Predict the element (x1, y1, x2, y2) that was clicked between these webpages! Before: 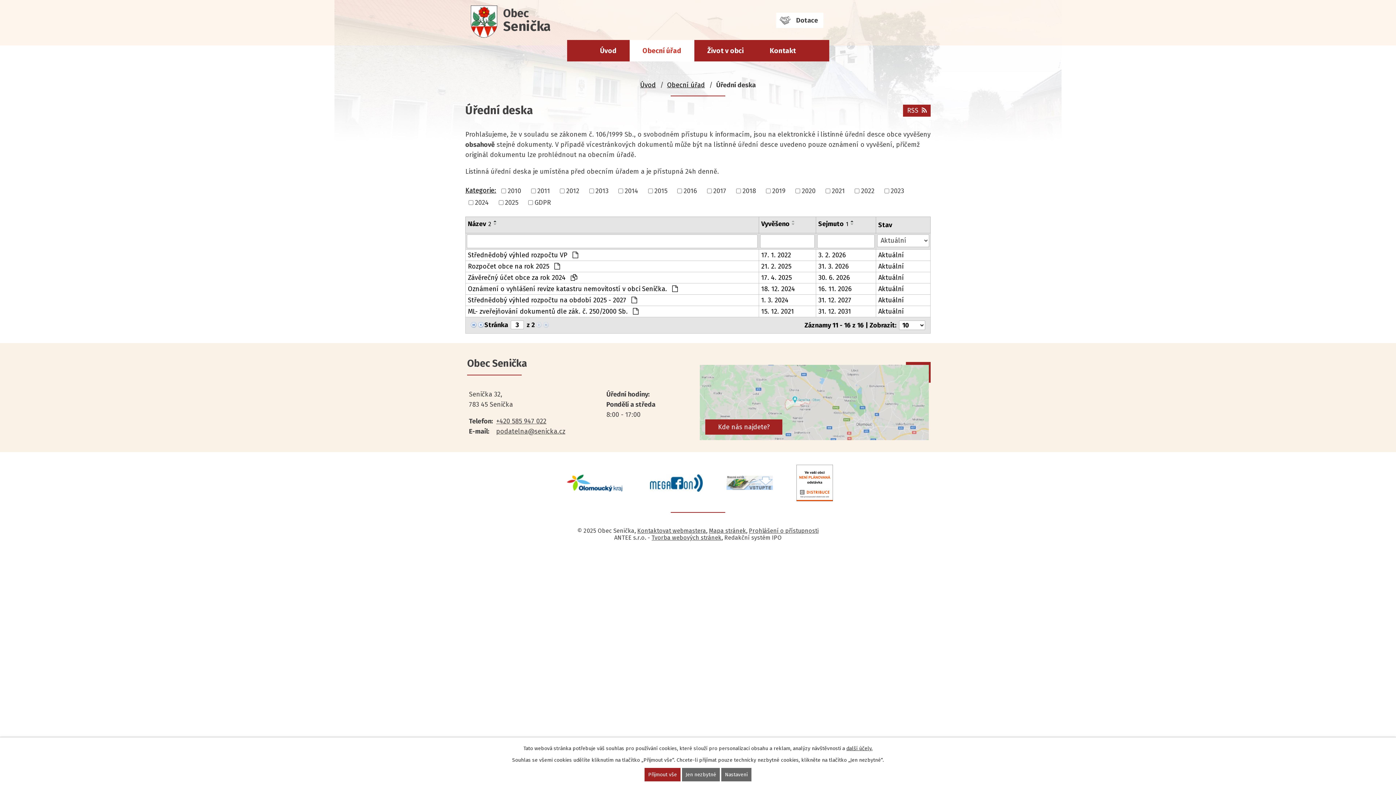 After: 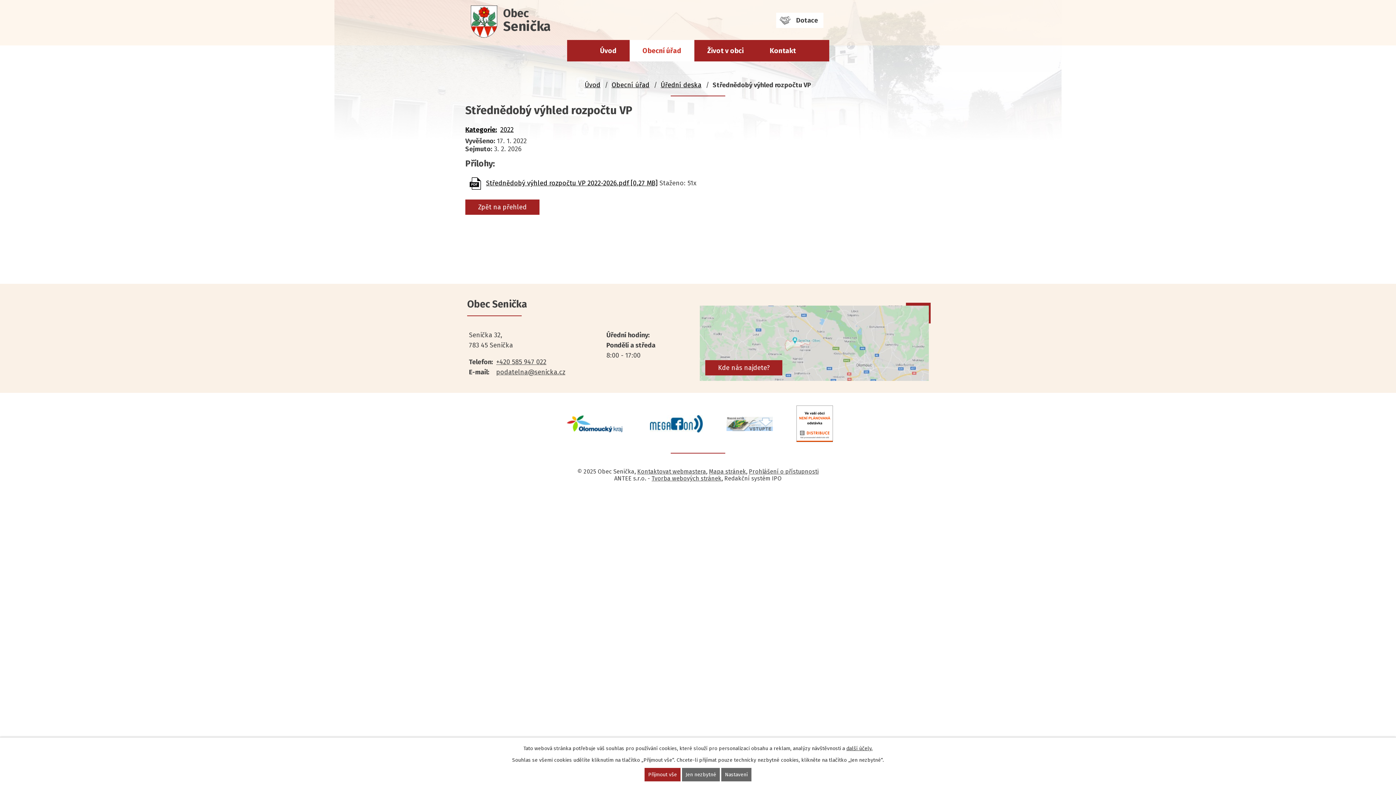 Action: bbox: (878, 251, 928, 259) label: Aktuální